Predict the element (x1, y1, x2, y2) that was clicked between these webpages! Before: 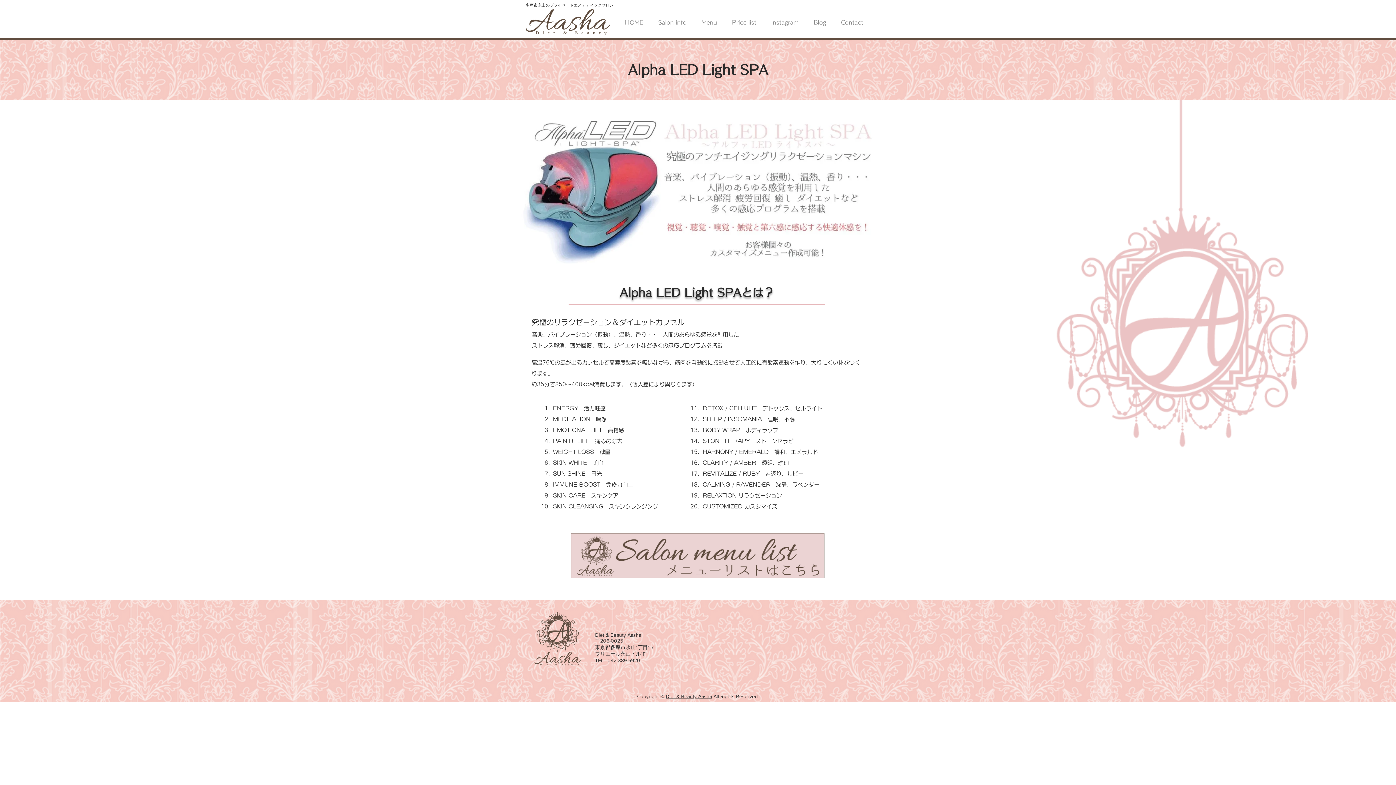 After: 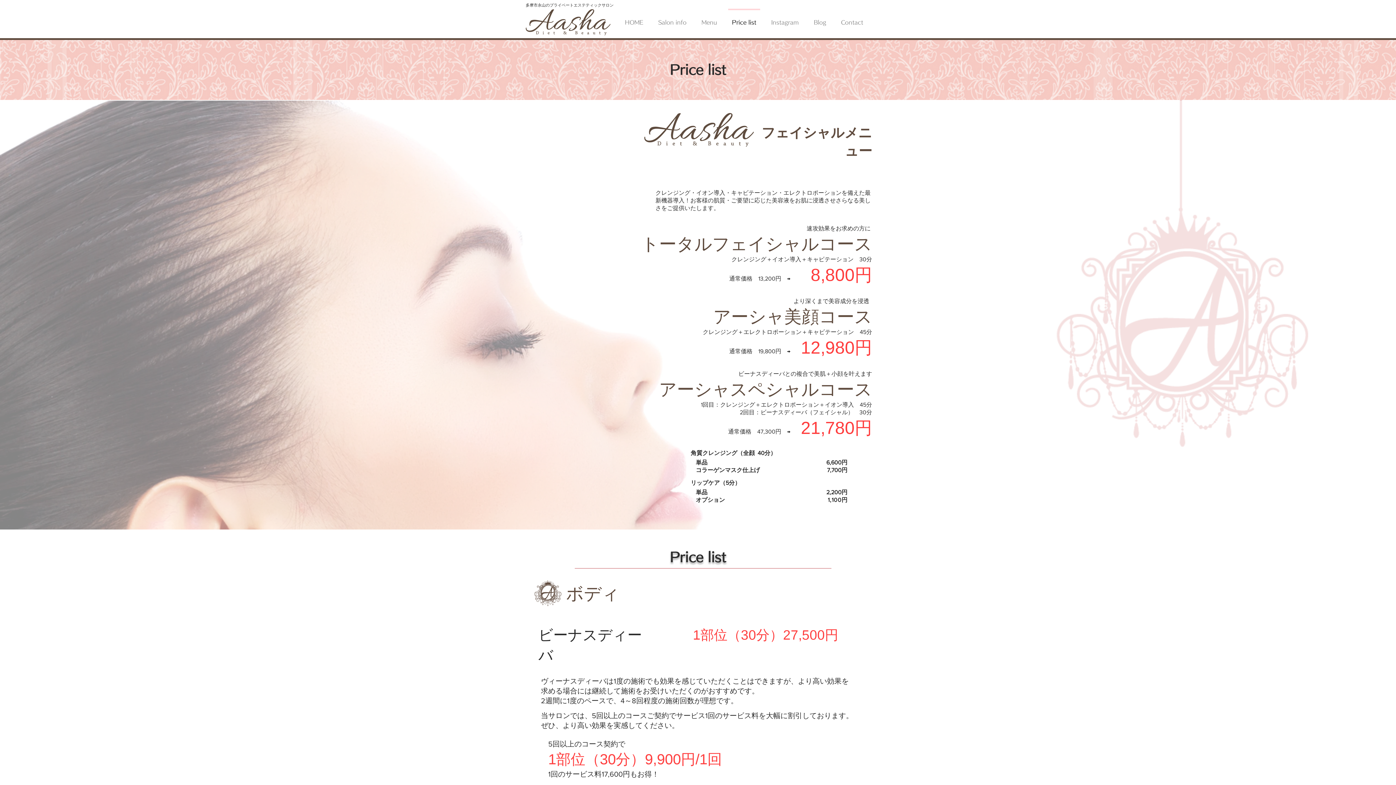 Action: bbox: (570, 533, 824, 578)